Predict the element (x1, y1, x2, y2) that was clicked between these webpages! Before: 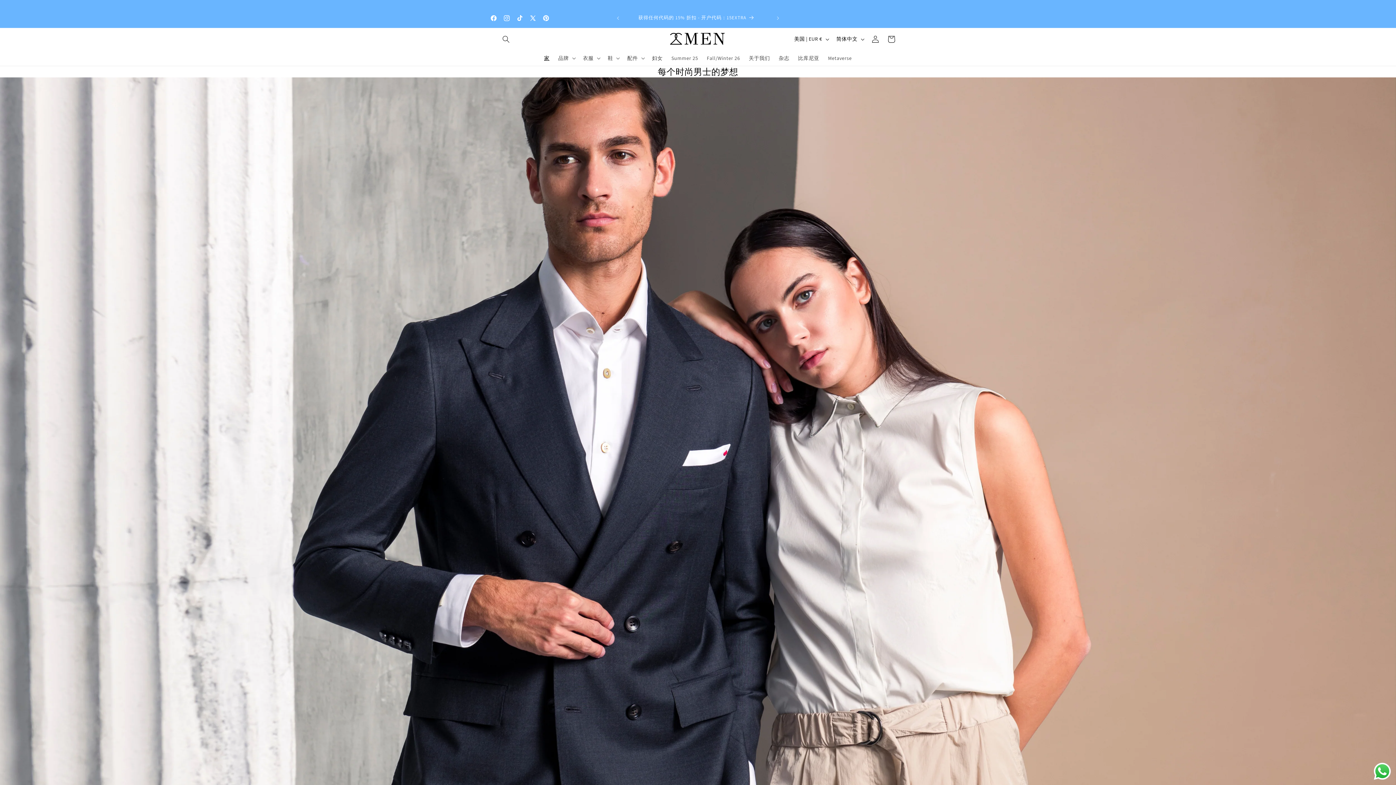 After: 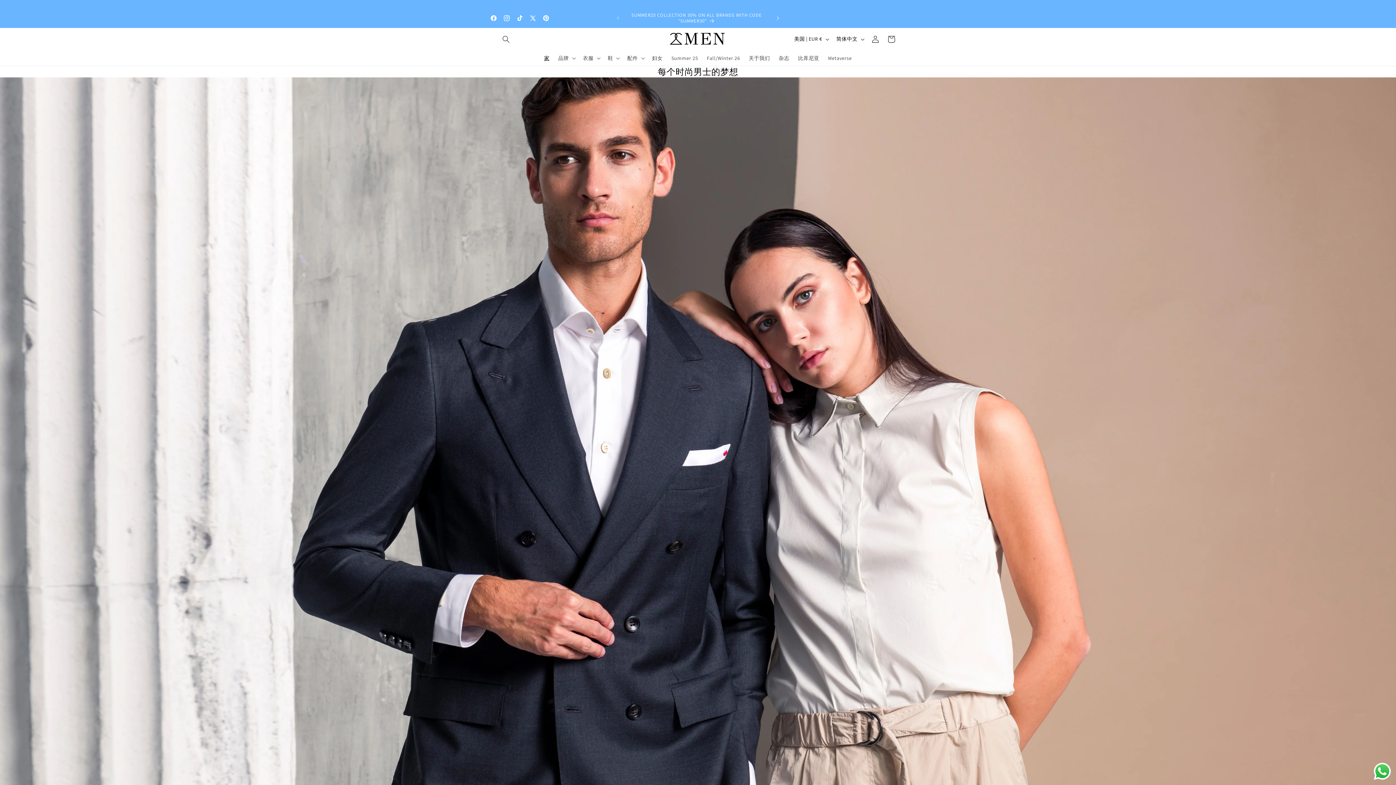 Action: bbox: (770, 11, 786, 25) label: 下一个公告